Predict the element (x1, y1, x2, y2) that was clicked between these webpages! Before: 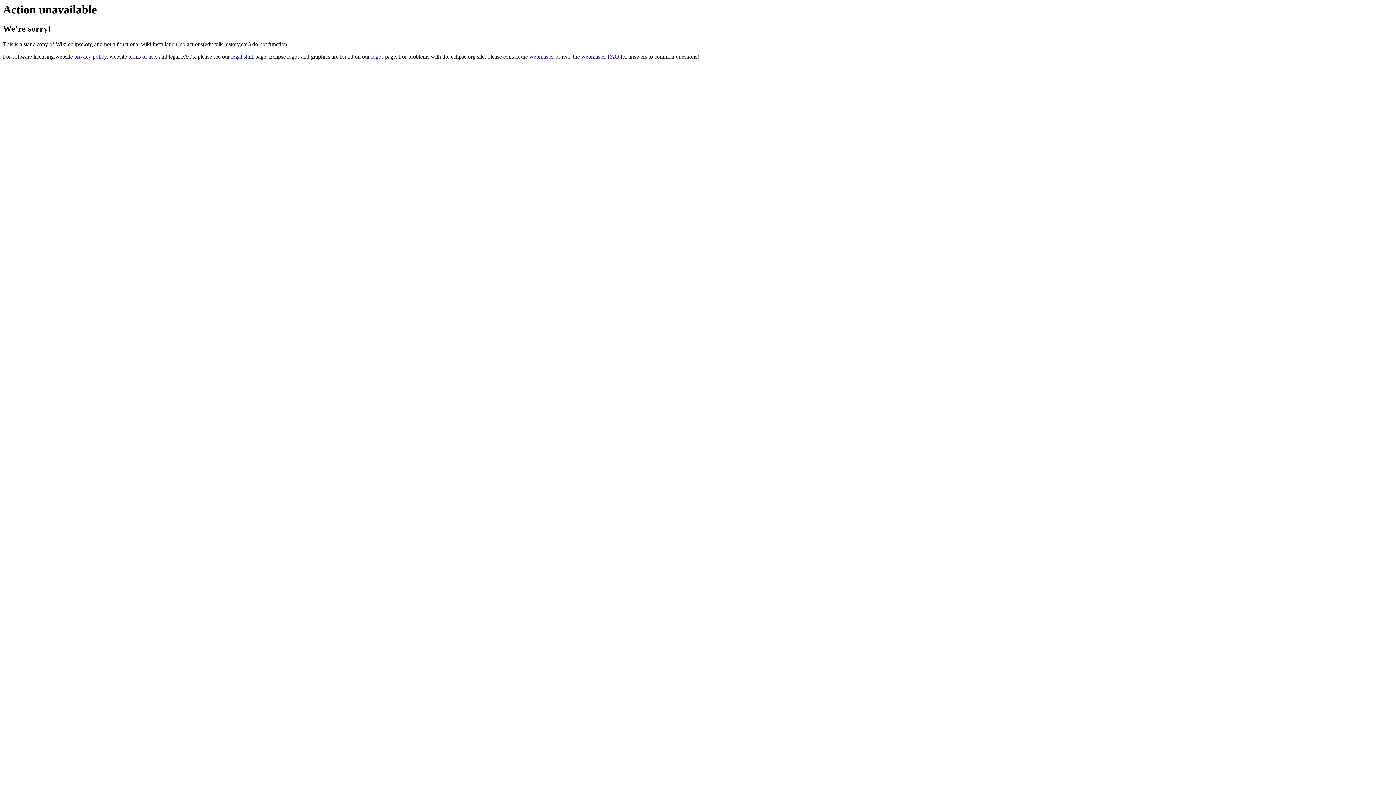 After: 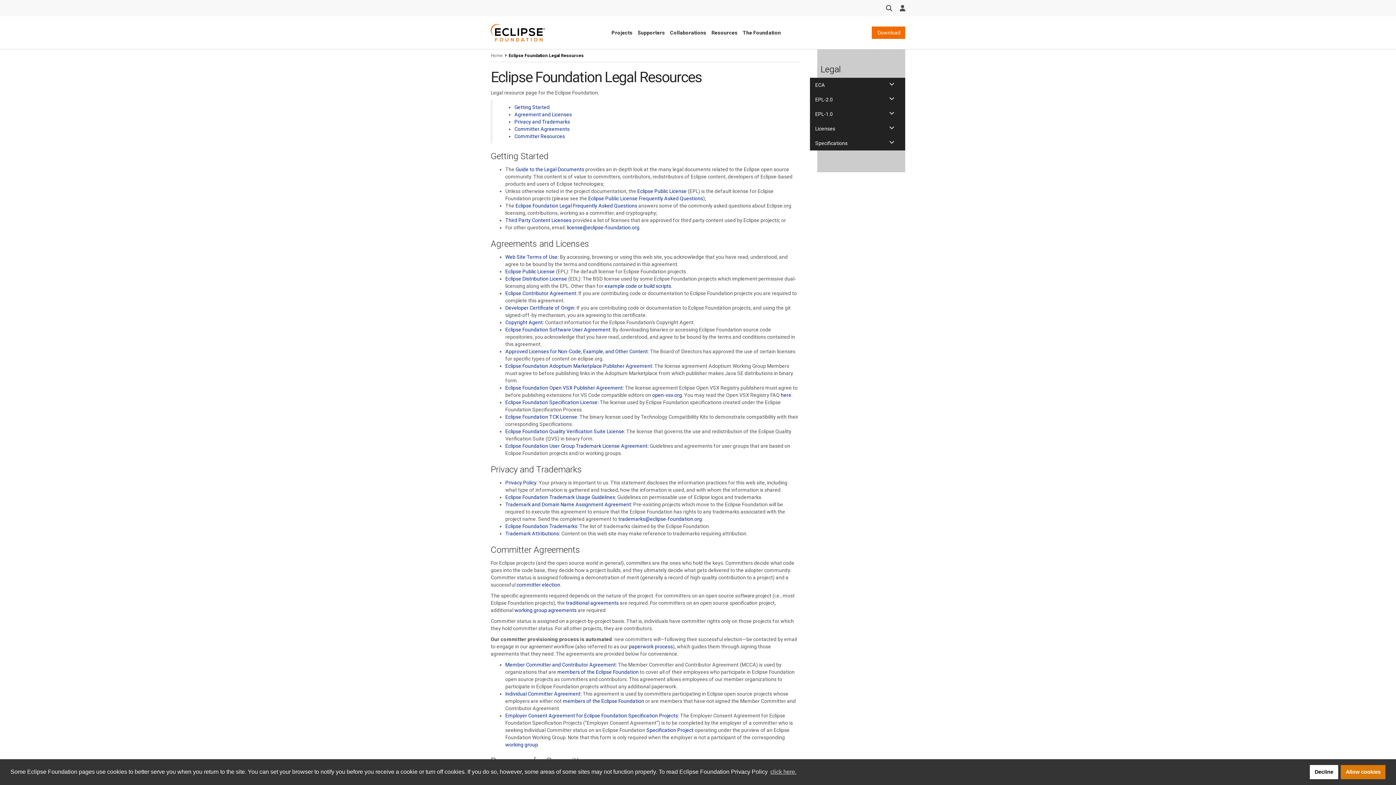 Action: label: legal stuff bbox: (231, 53, 253, 59)